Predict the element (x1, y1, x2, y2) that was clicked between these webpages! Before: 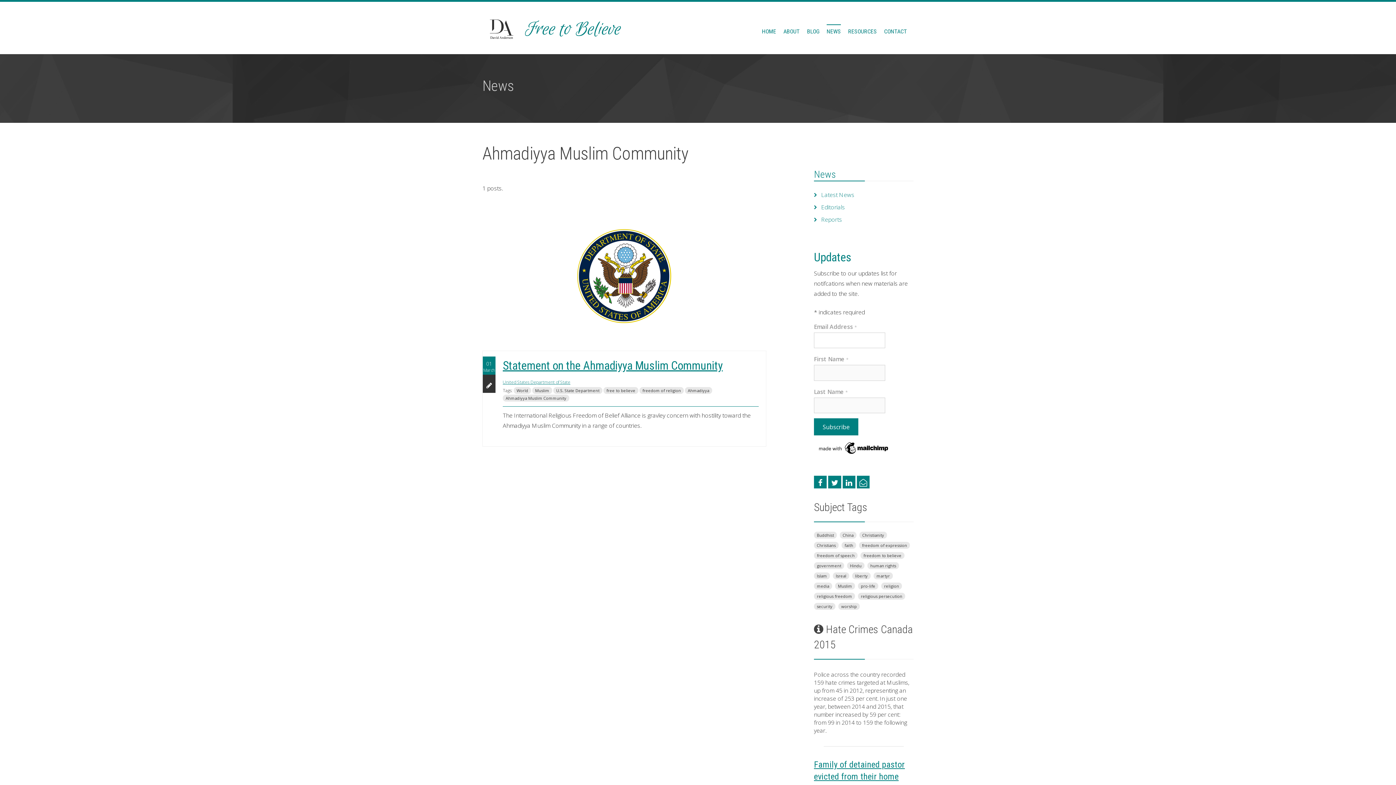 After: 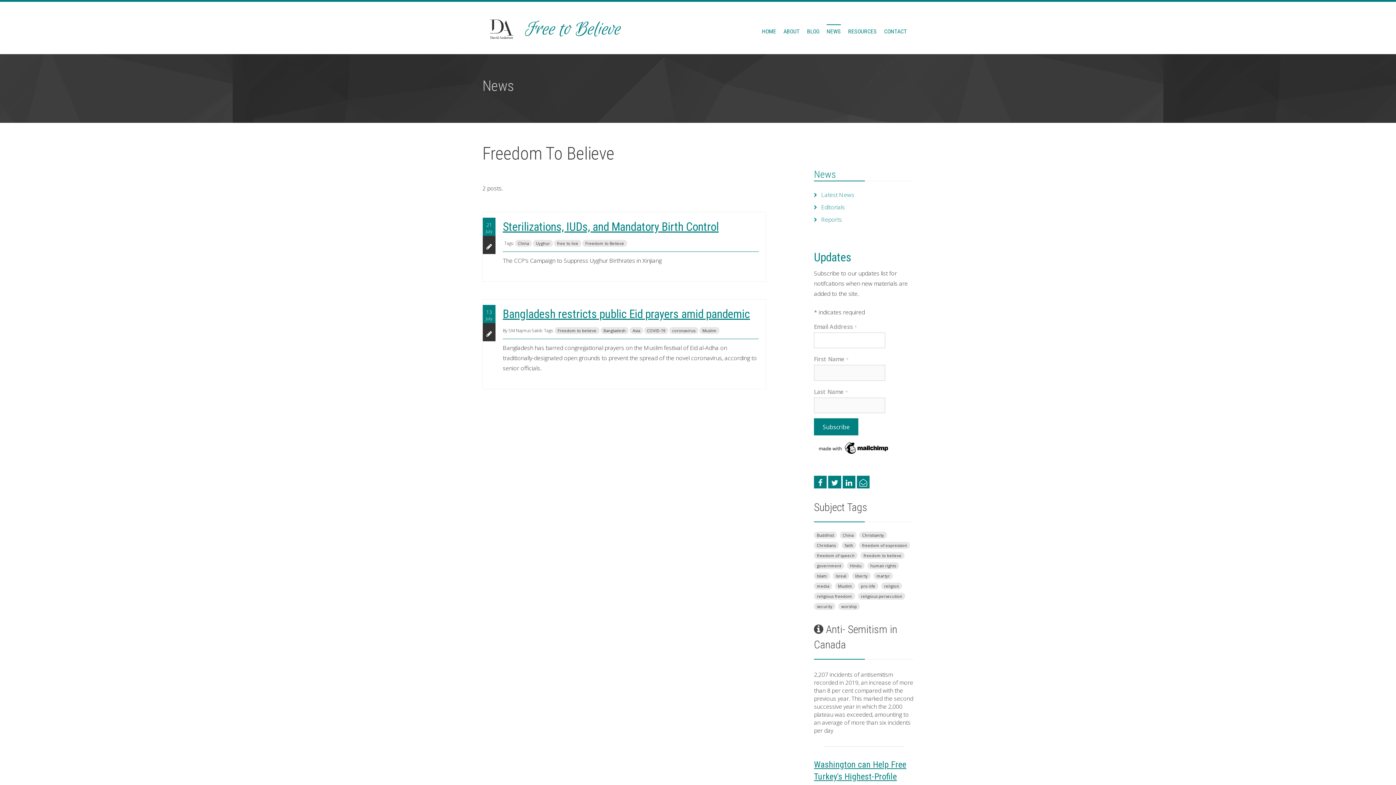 Action: label: freedom to believe bbox: (860, 551, 904, 559)